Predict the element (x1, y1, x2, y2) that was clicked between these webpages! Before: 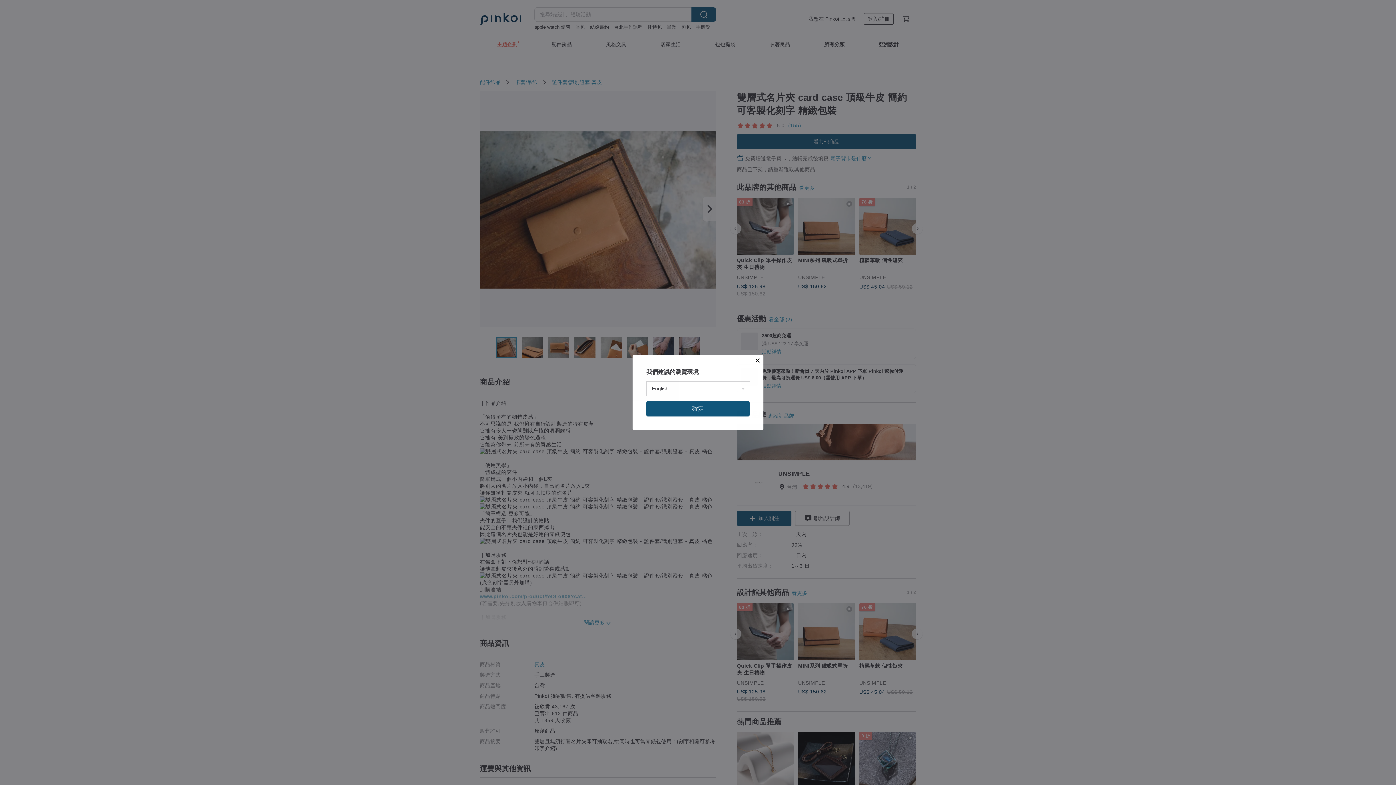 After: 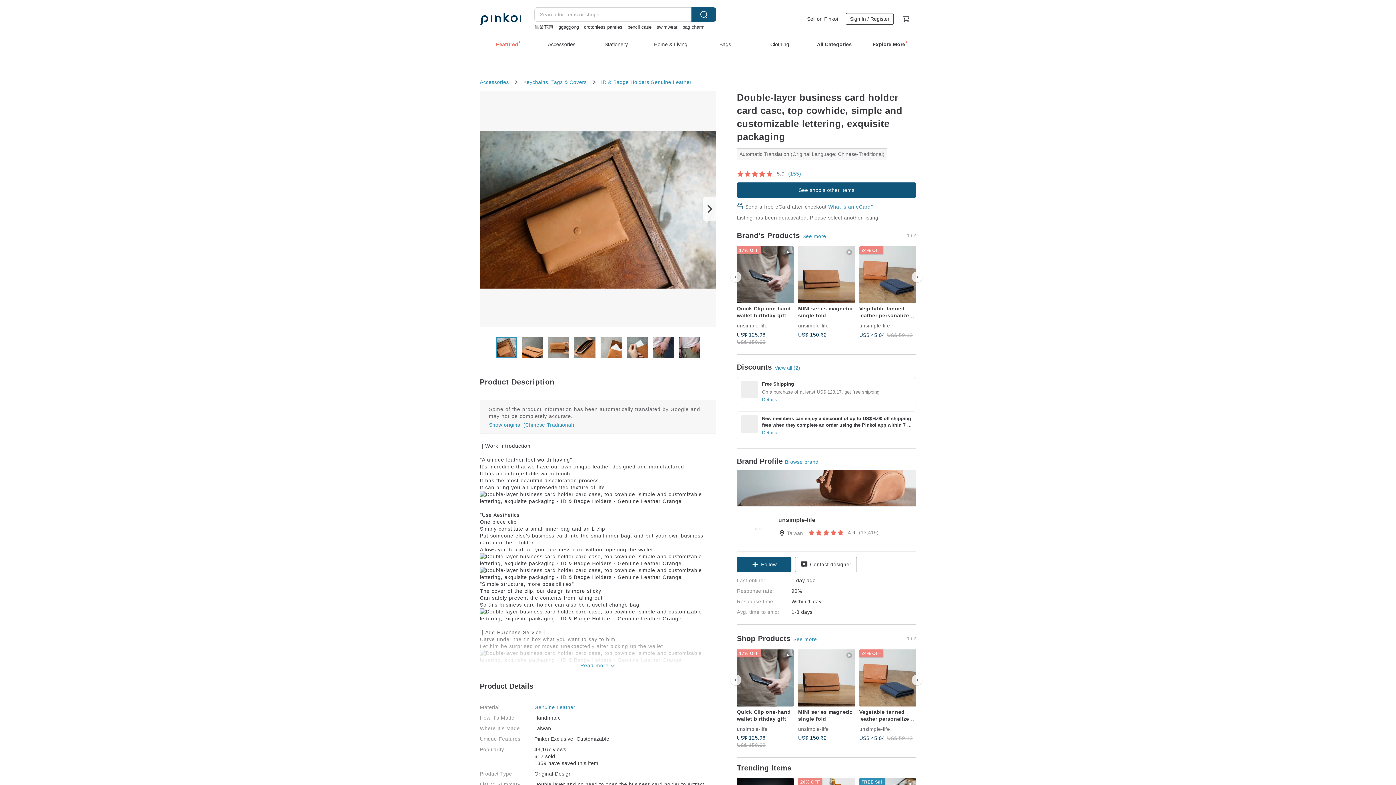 Action: label: 確定 bbox: (646, 401, 749, 416)